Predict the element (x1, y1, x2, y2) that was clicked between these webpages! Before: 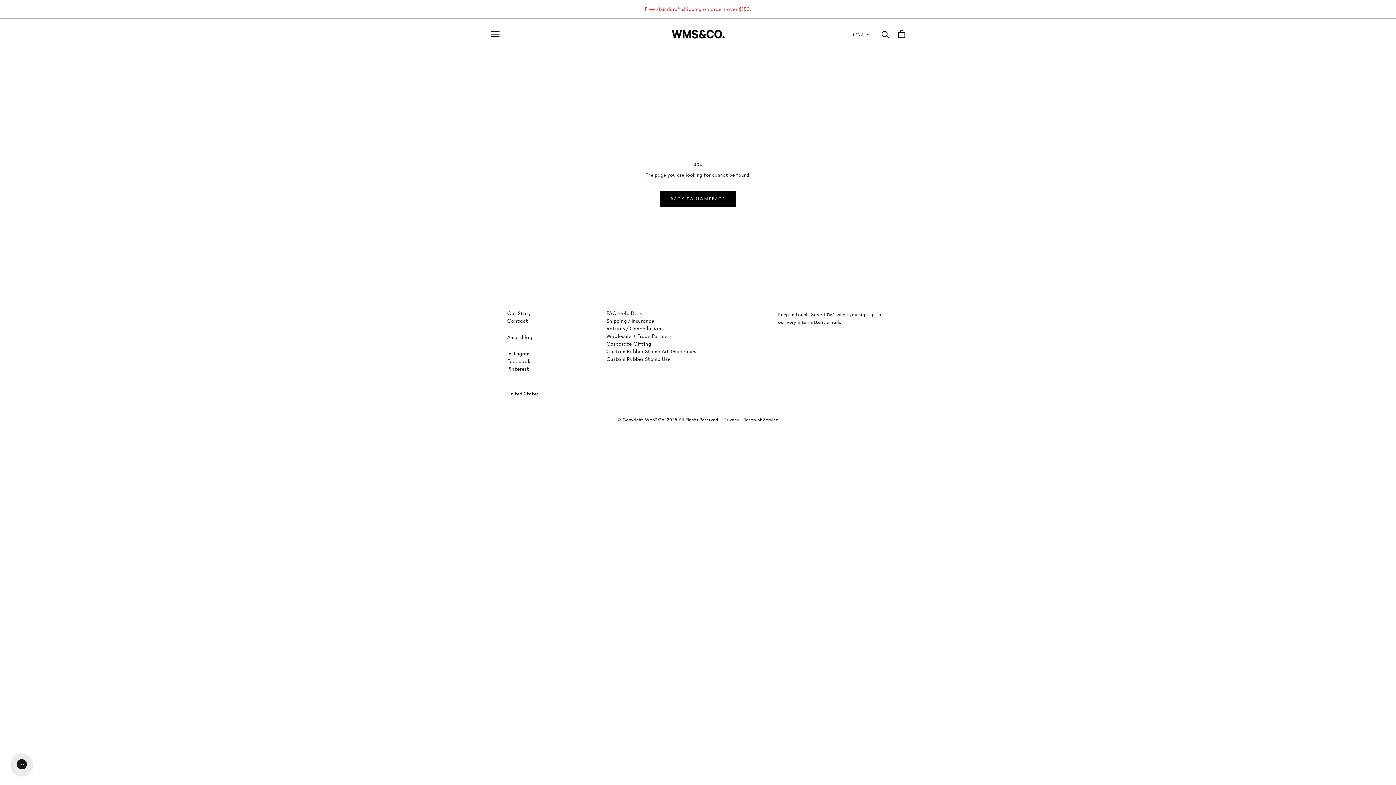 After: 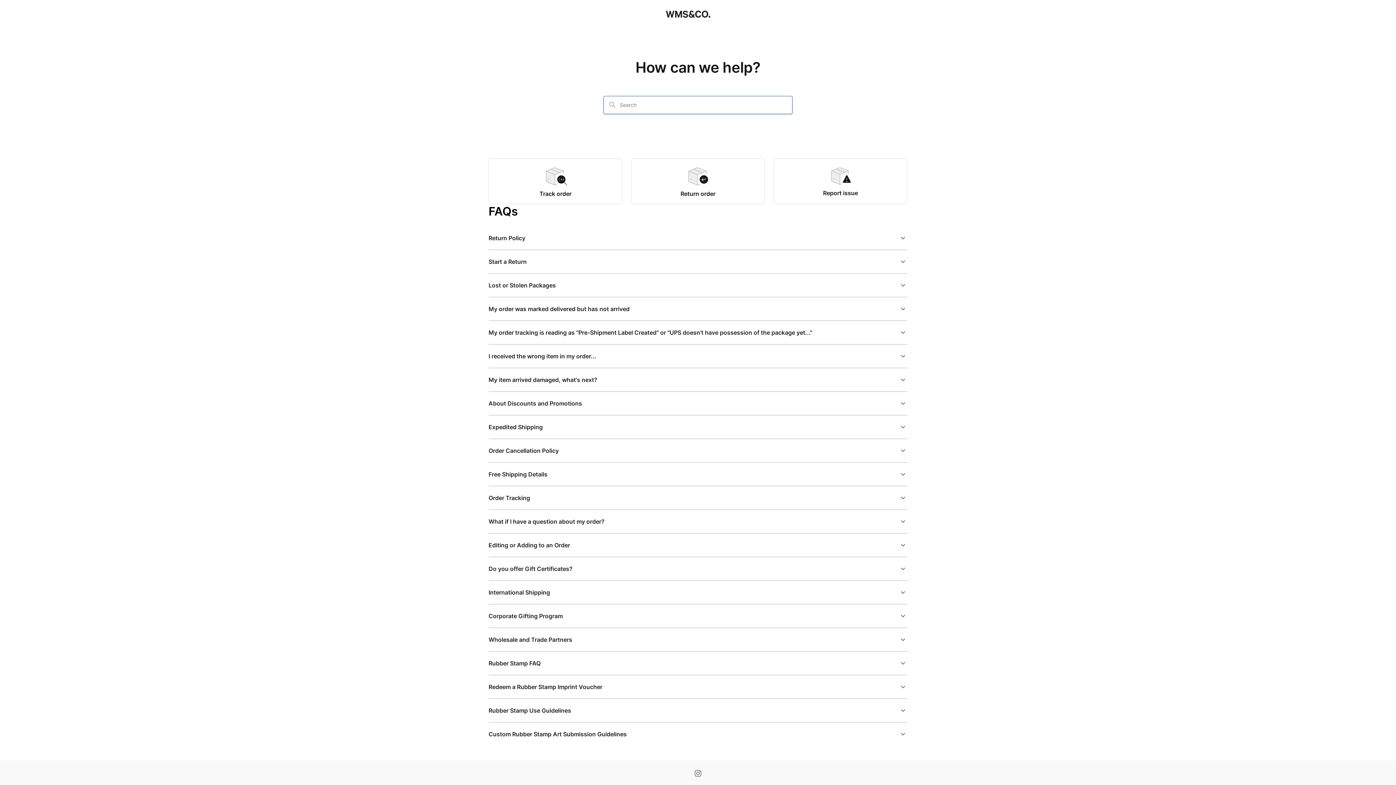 Action: label: FAQ Help Desk bbox: (606, 310, 705, 316)